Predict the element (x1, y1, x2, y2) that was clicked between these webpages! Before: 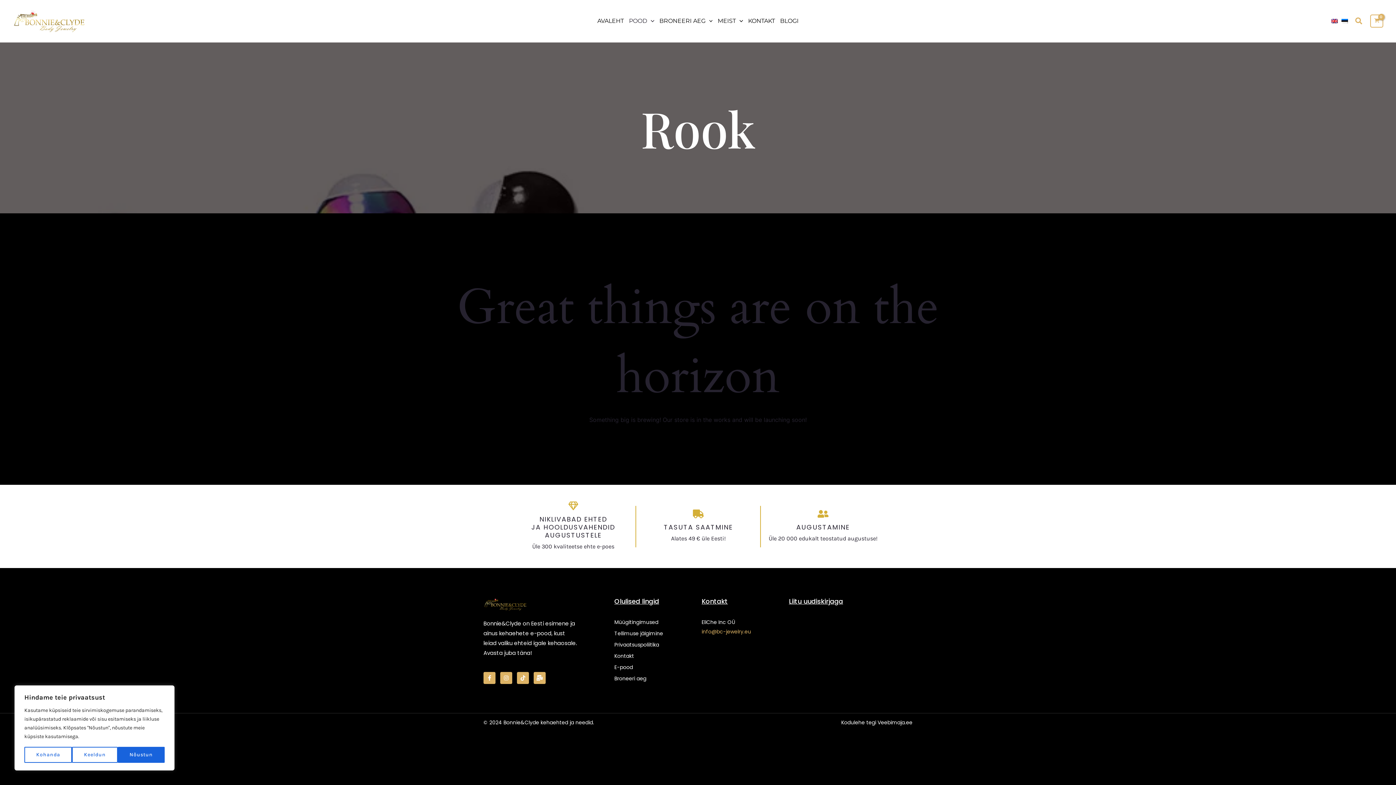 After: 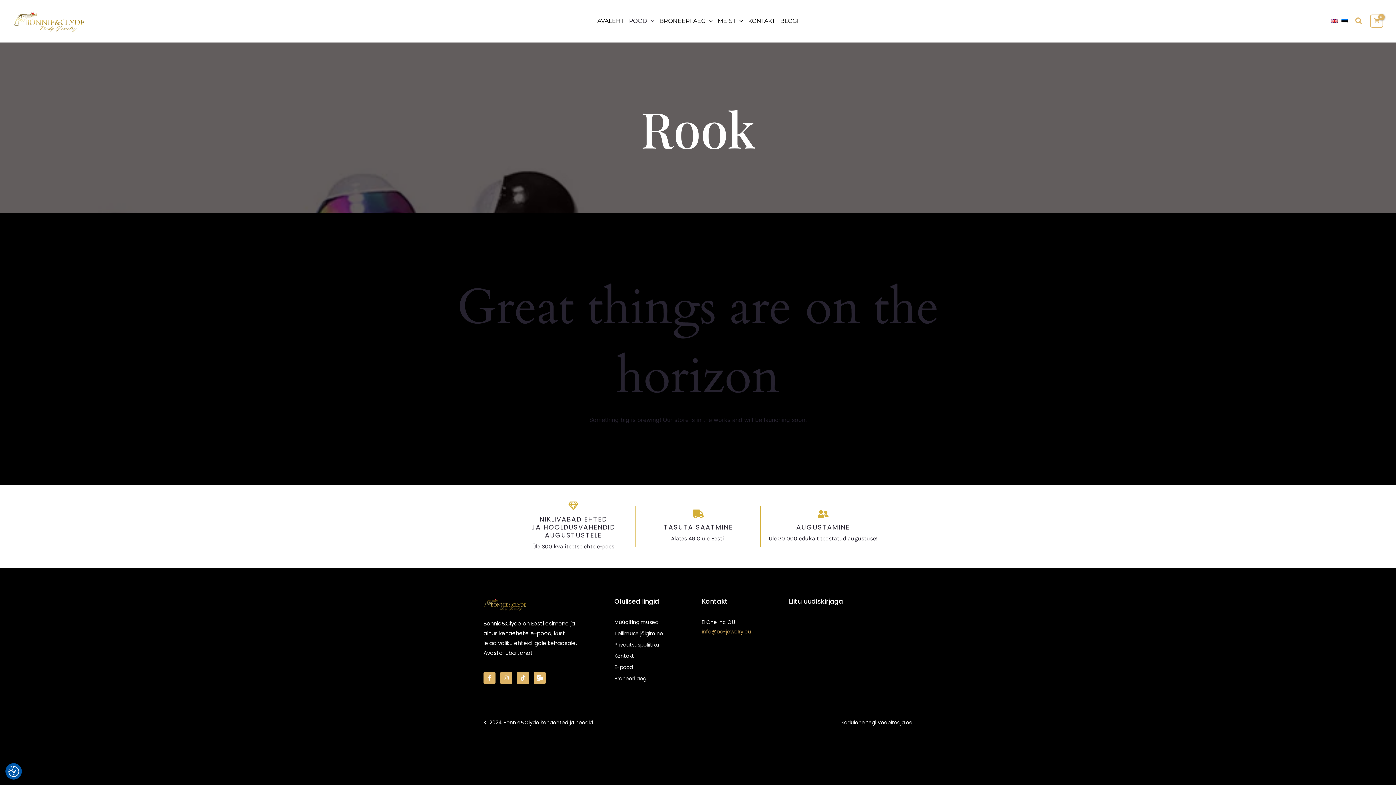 Action: label: Keeldun bbox: (72, 747, 117, 763)